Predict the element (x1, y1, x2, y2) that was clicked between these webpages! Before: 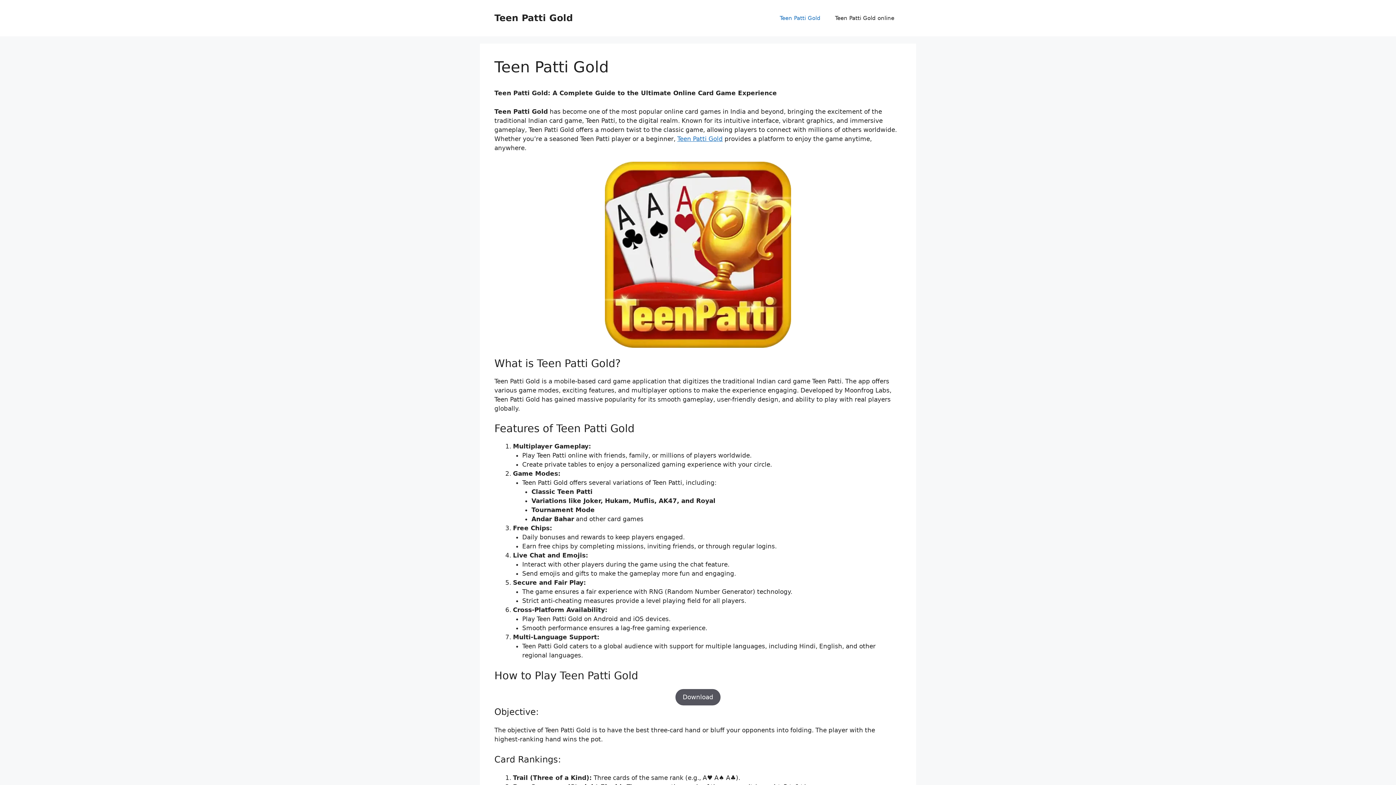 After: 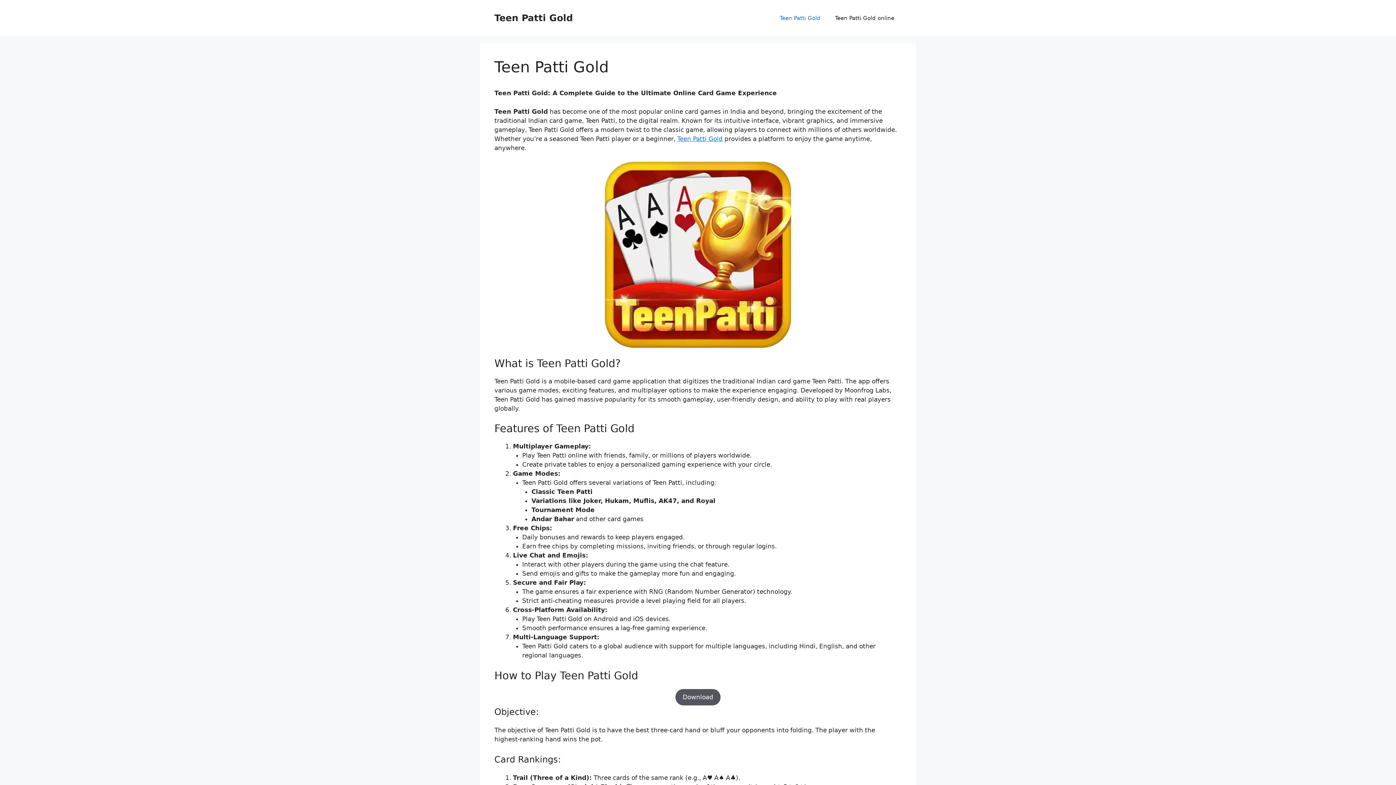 Action: bbox: (494, 12, 573, 23) label: Teen Patti Gold